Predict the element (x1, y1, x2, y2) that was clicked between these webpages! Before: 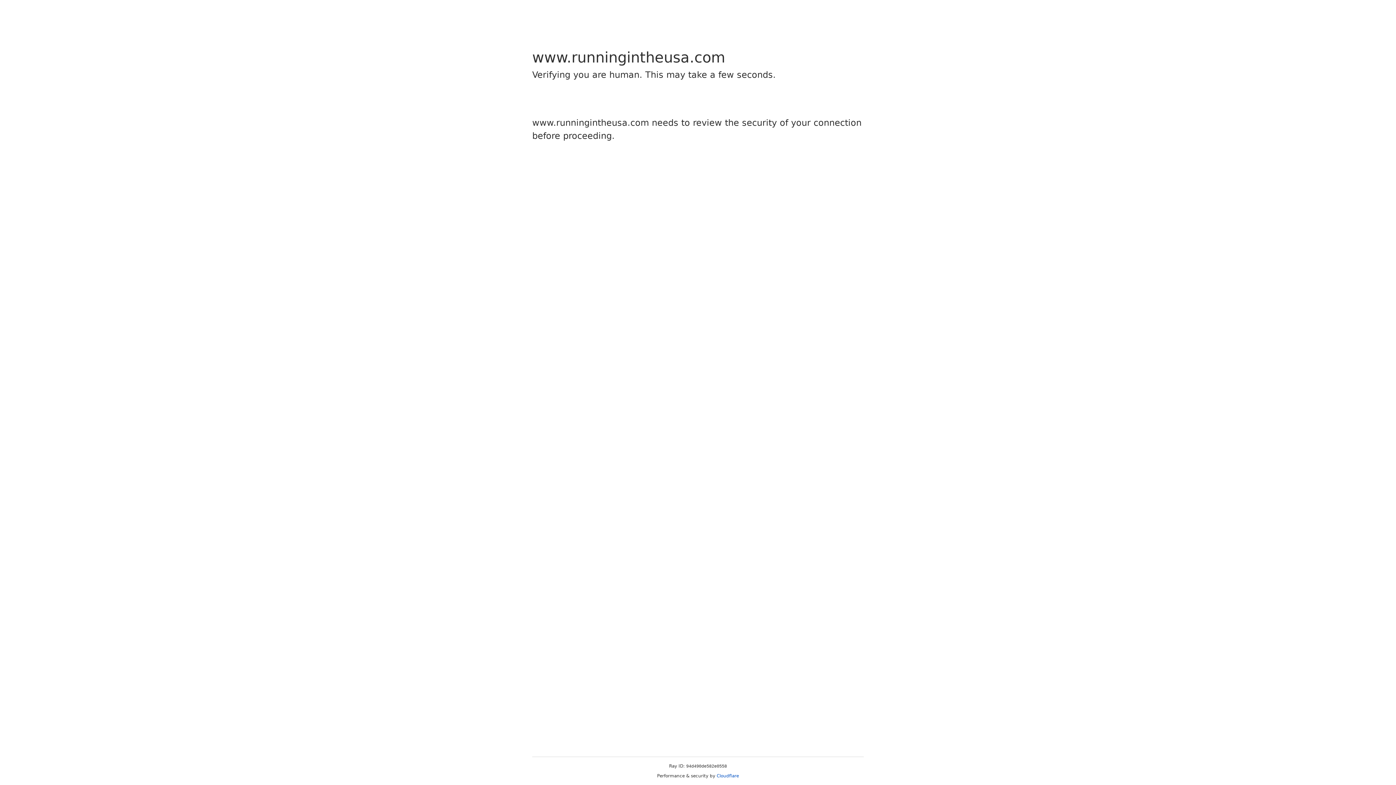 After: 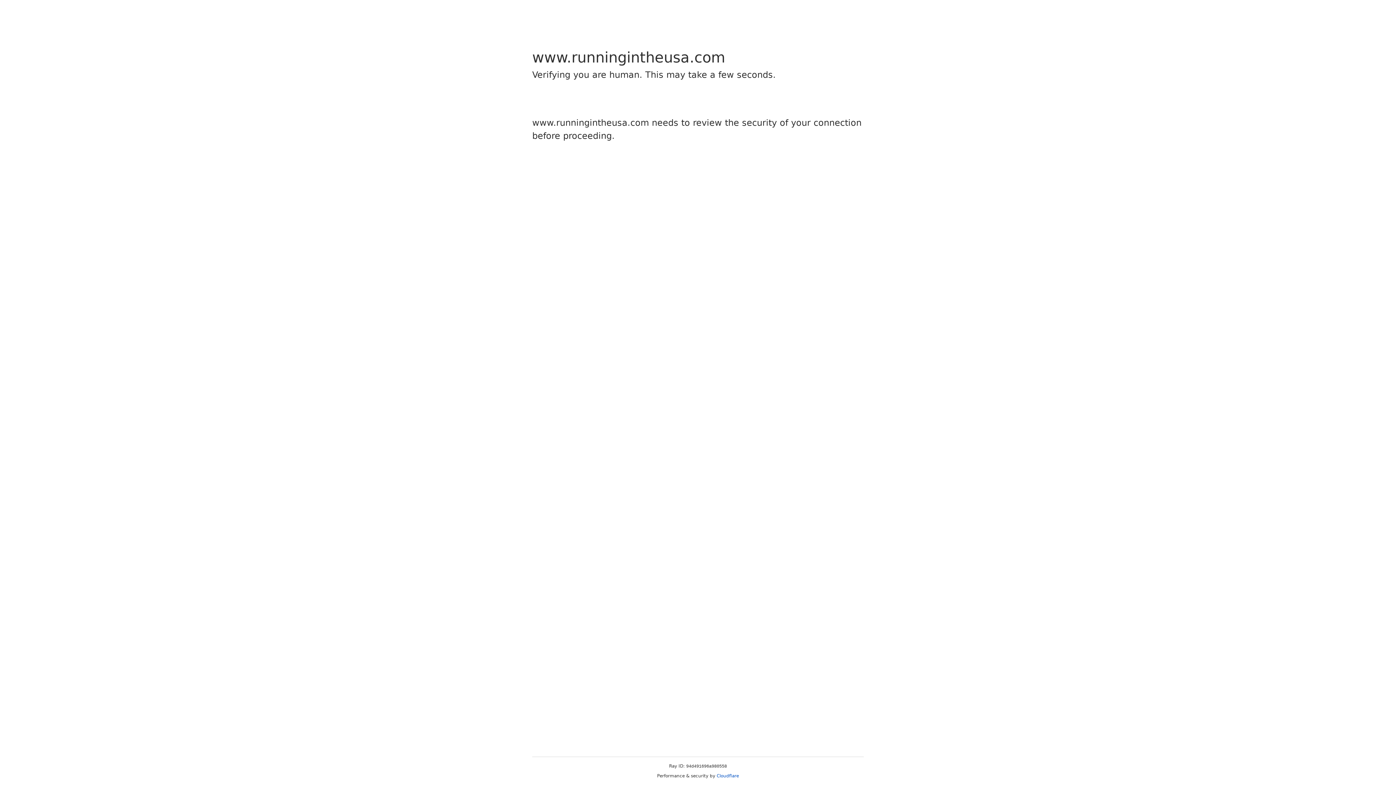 Action: label: Cloudflare bbox: (716, 773, 739, 778)